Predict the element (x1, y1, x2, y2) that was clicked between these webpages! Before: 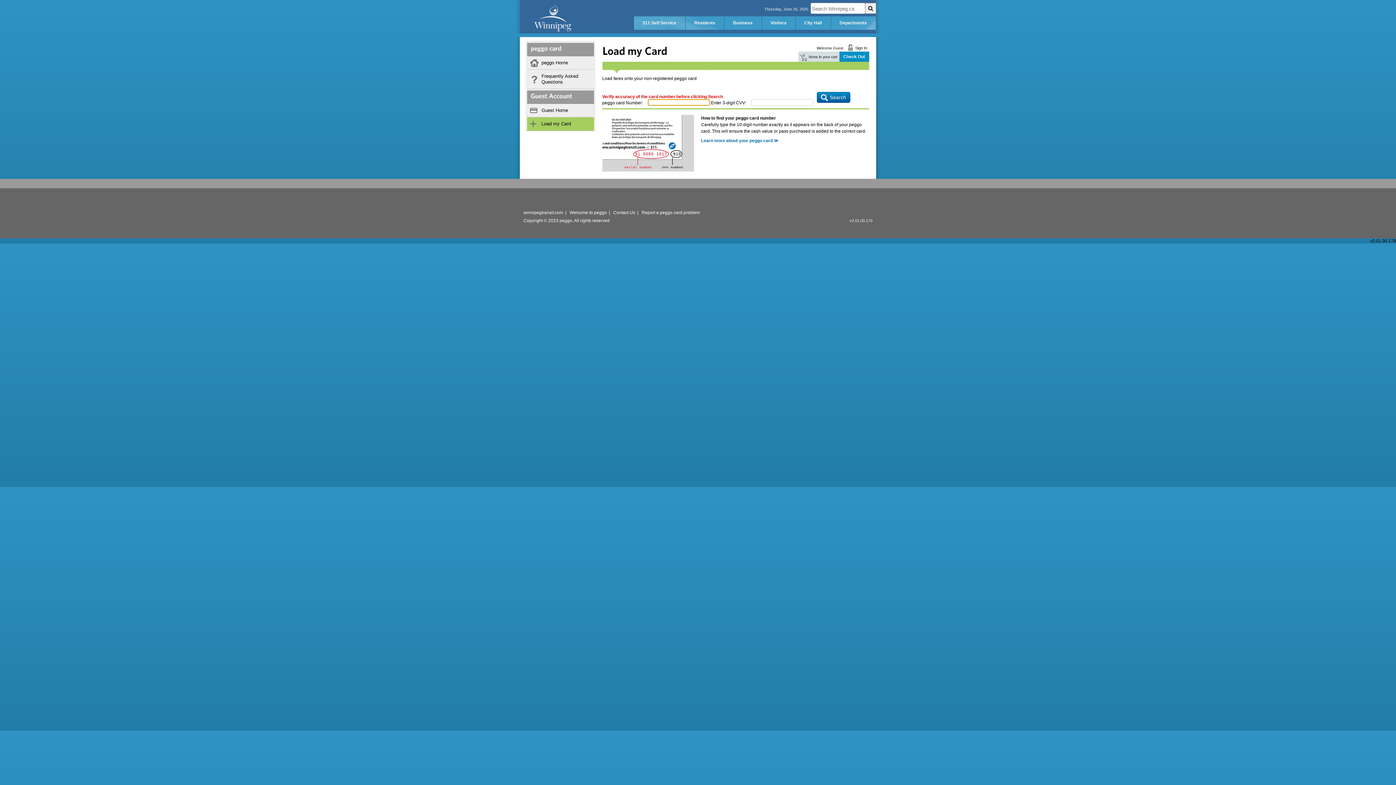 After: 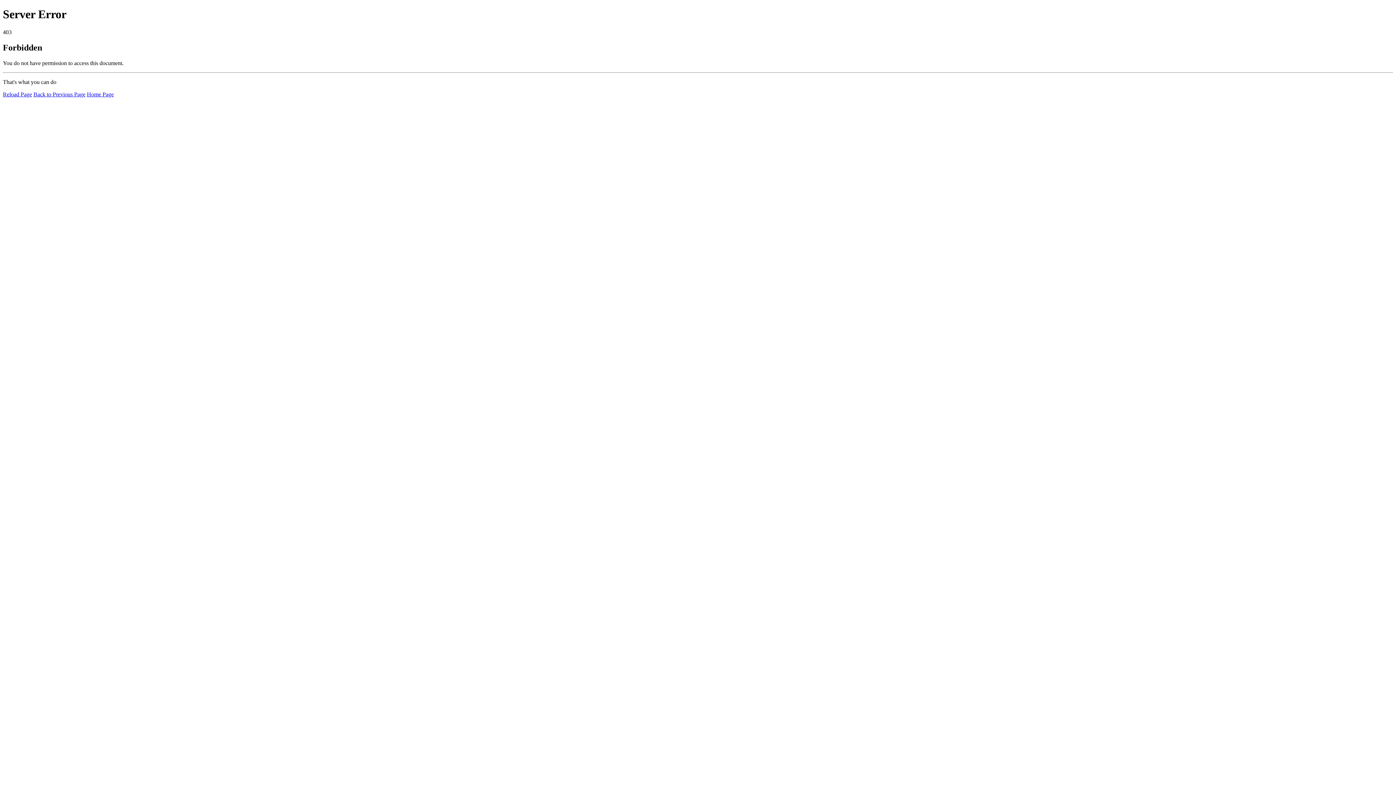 Action: label: Residents bbox: (685, 16, 724, 30)